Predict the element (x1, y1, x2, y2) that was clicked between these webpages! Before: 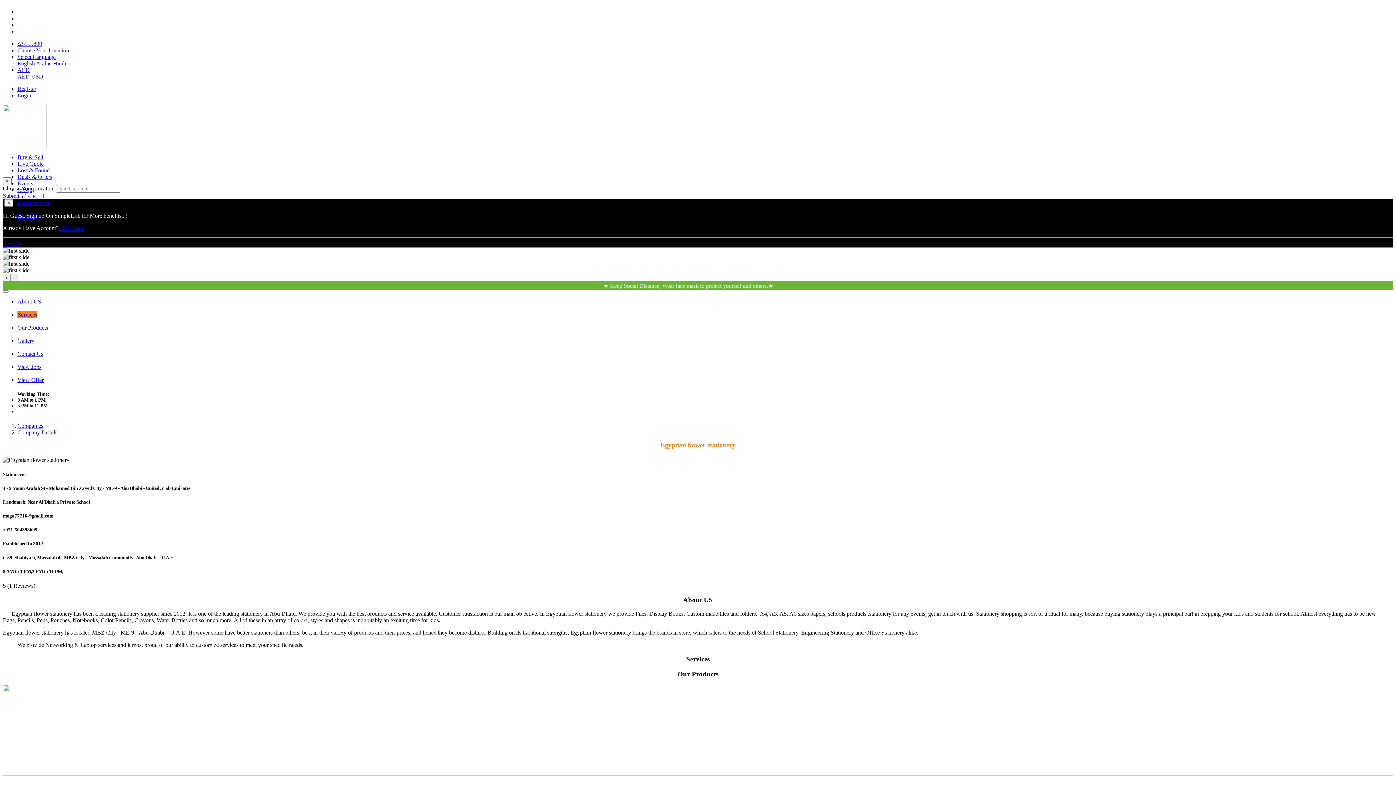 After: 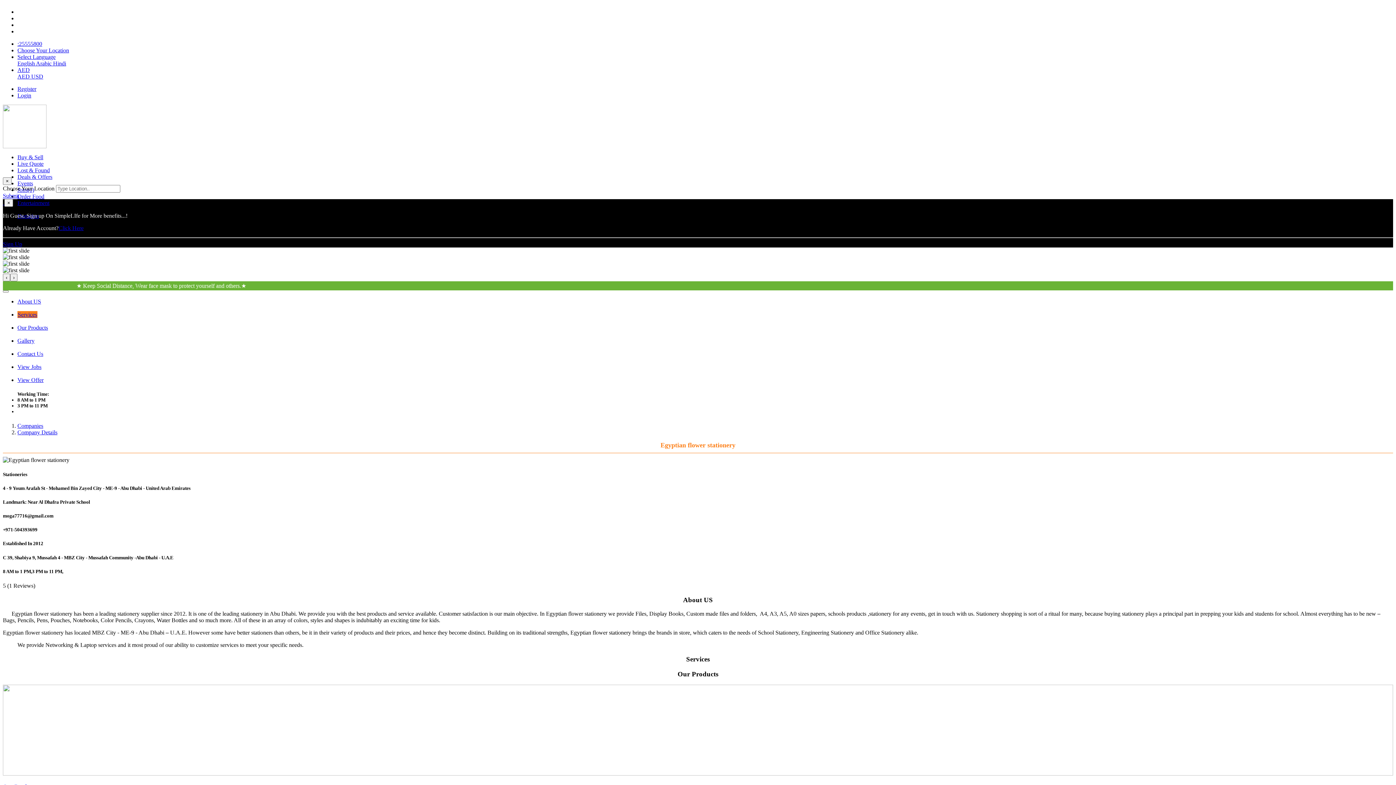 Action: label: View Offer bbox: (17, 377, 43, 383)